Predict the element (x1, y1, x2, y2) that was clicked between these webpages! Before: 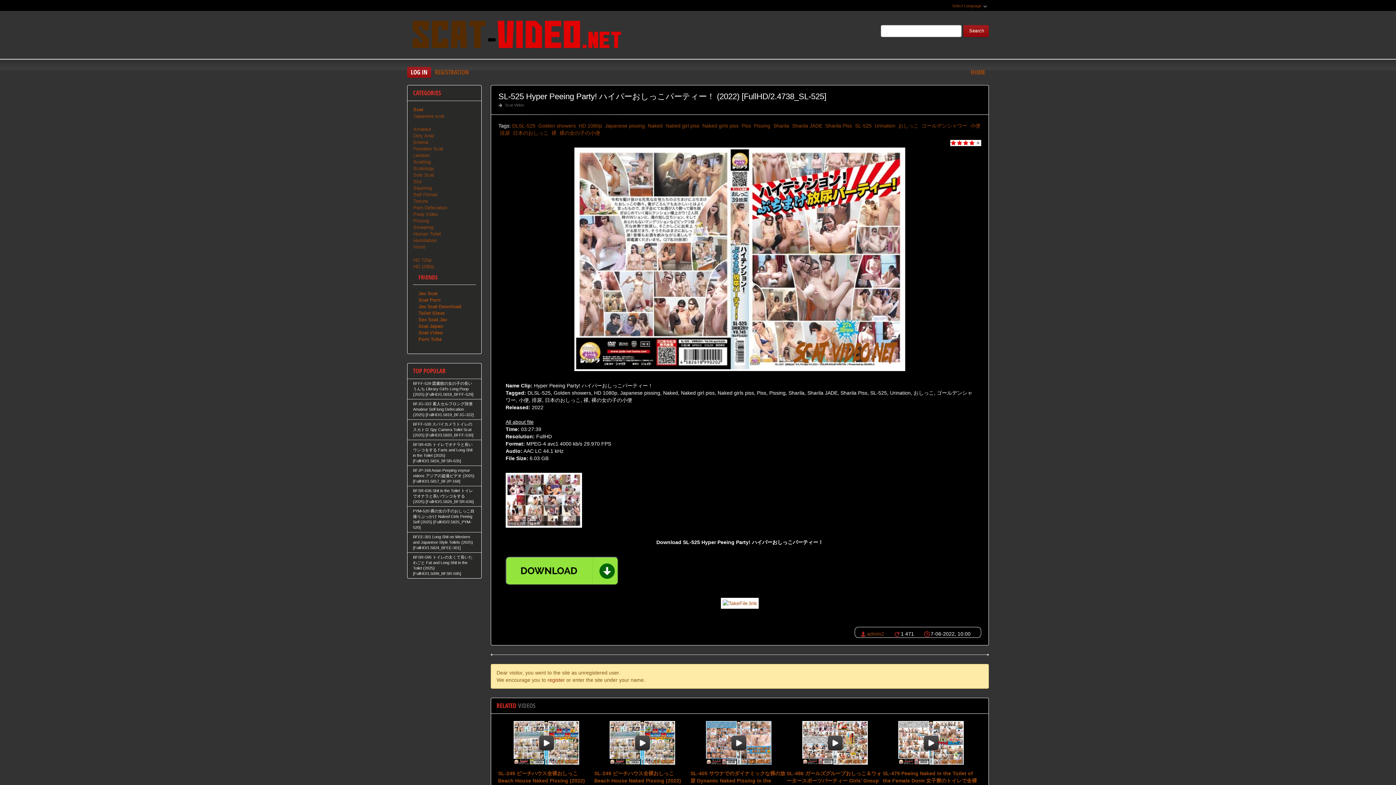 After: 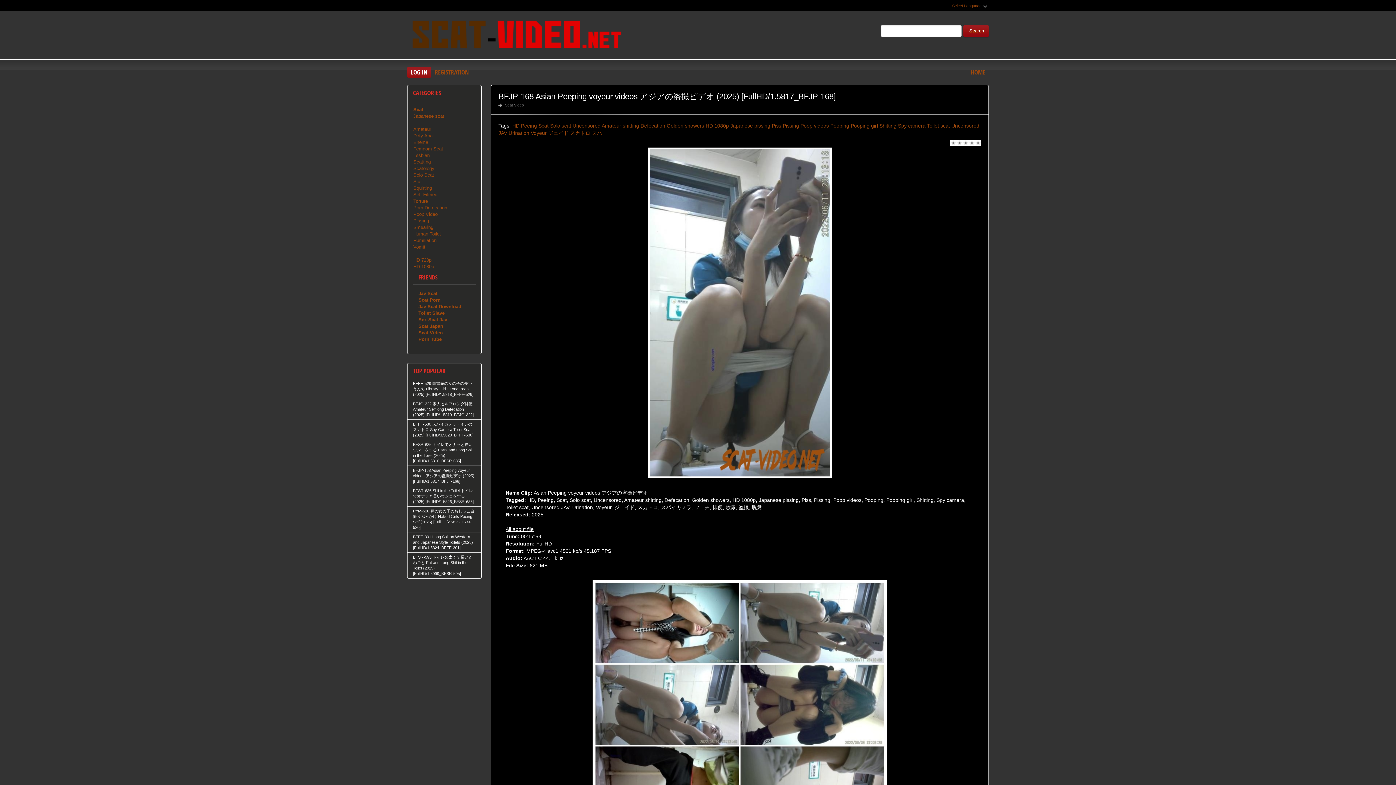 Action: label: BFJP-168 Asian Peeping voyeur videos アジアの盗撮ビデオ (2025) [FullHD/1.5817_BFJP-168] bbox: (407, 465, 481, 486)